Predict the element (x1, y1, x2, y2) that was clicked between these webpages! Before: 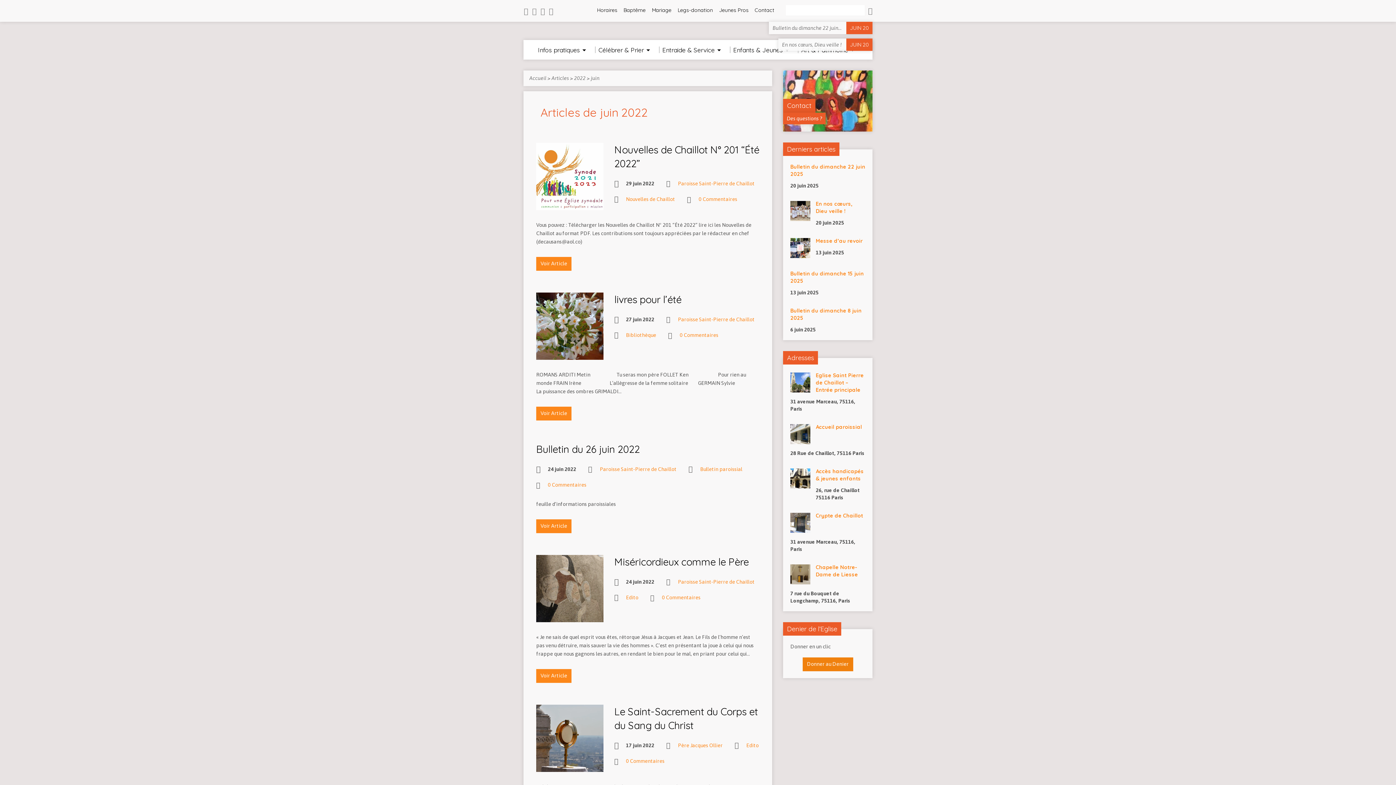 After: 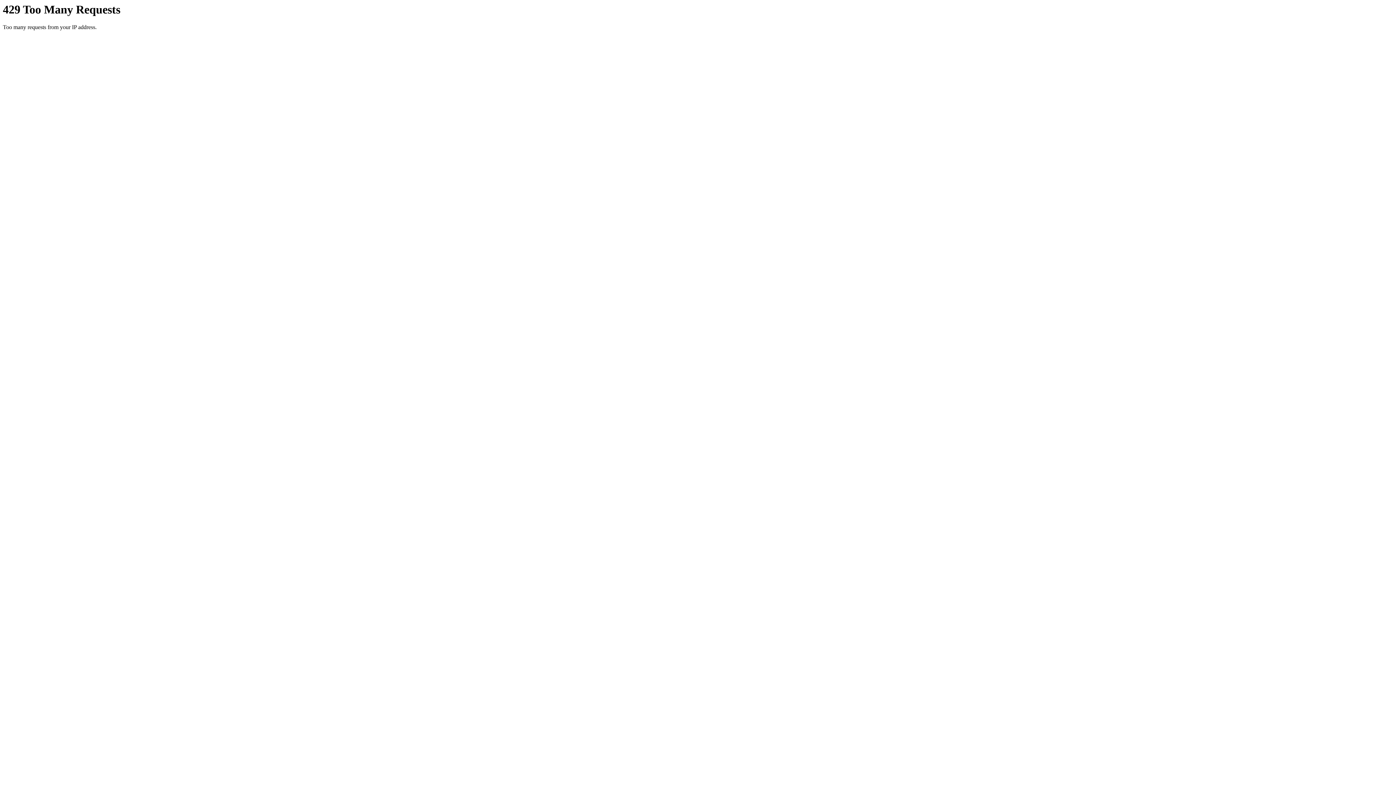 Action: bbox: (790, 482, 810, 488)